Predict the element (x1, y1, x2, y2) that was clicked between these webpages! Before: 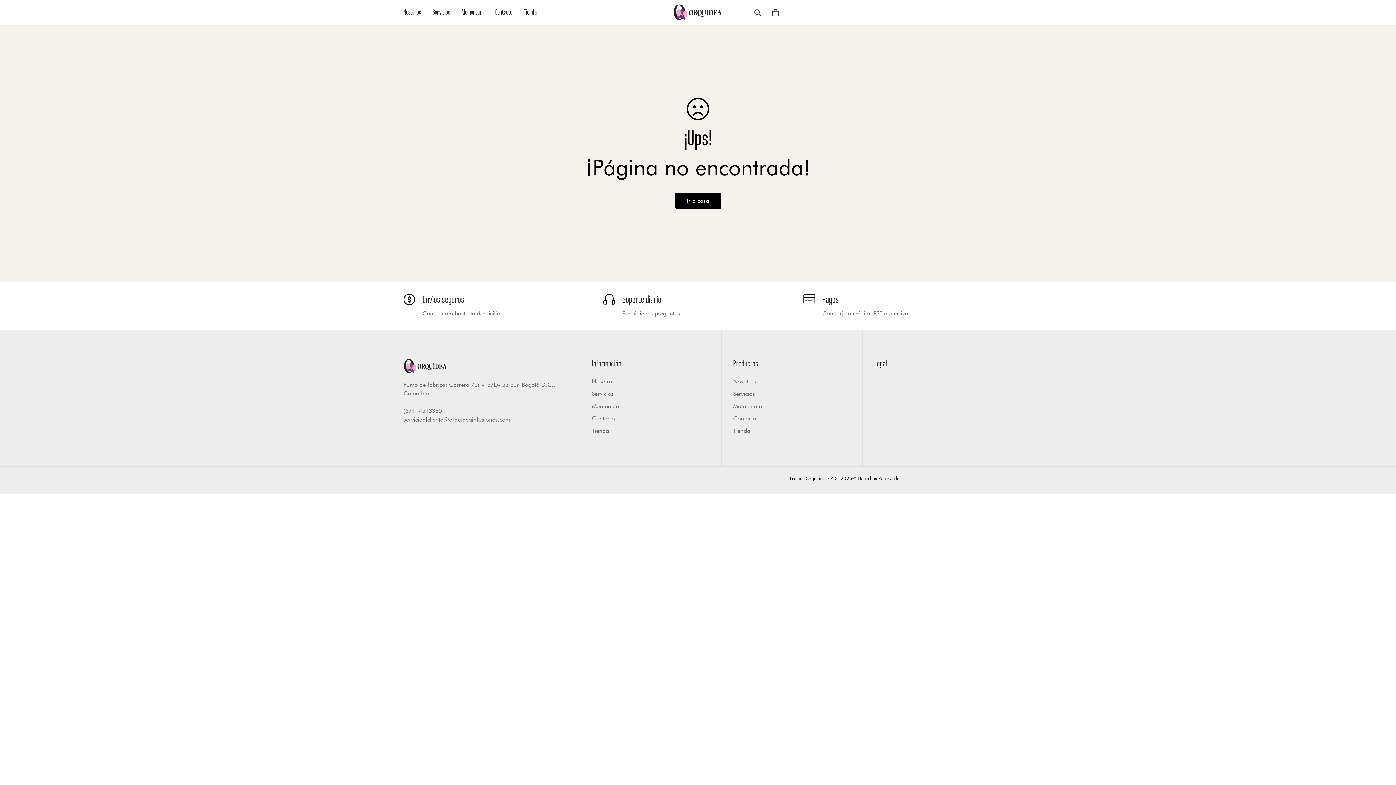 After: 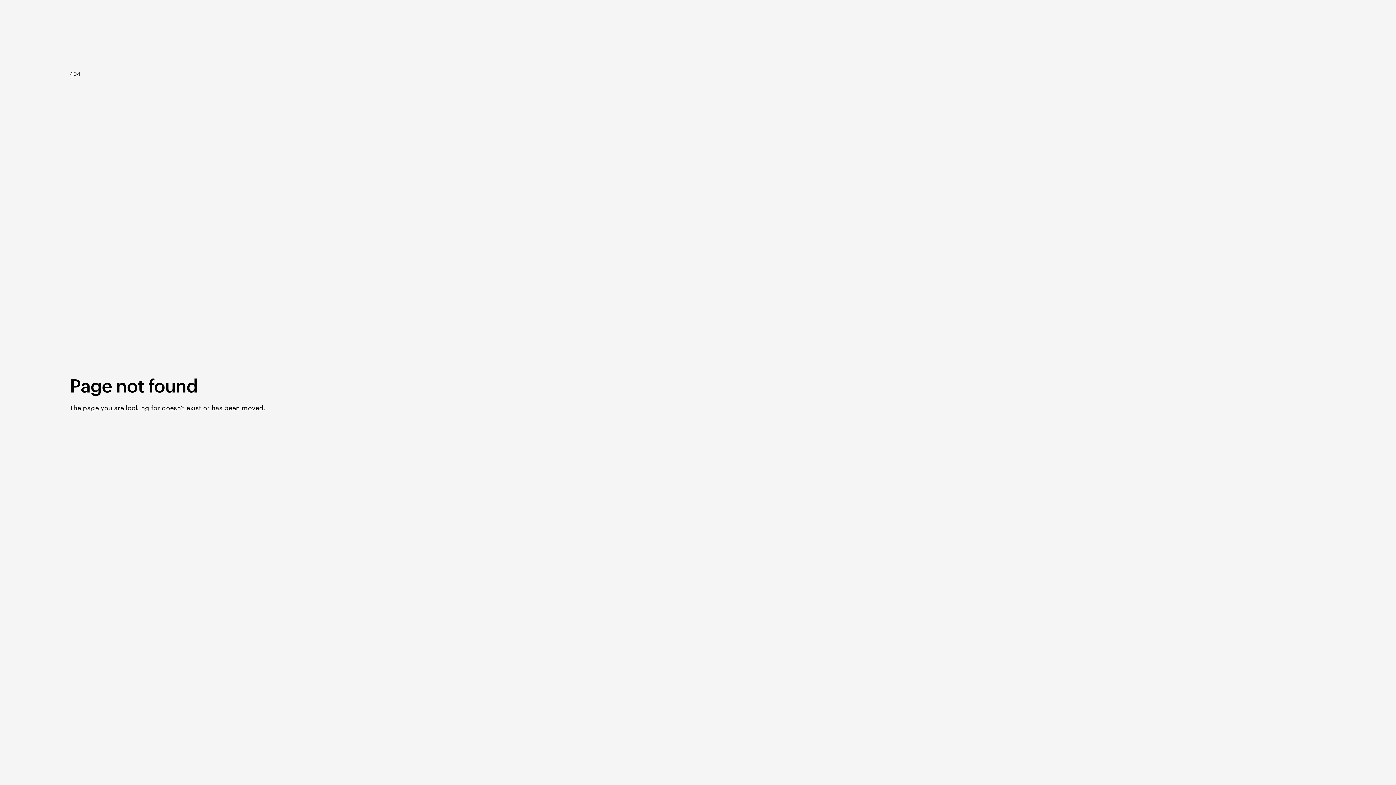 Action: label: Momentum bbox: (592, 402, 621, 409)